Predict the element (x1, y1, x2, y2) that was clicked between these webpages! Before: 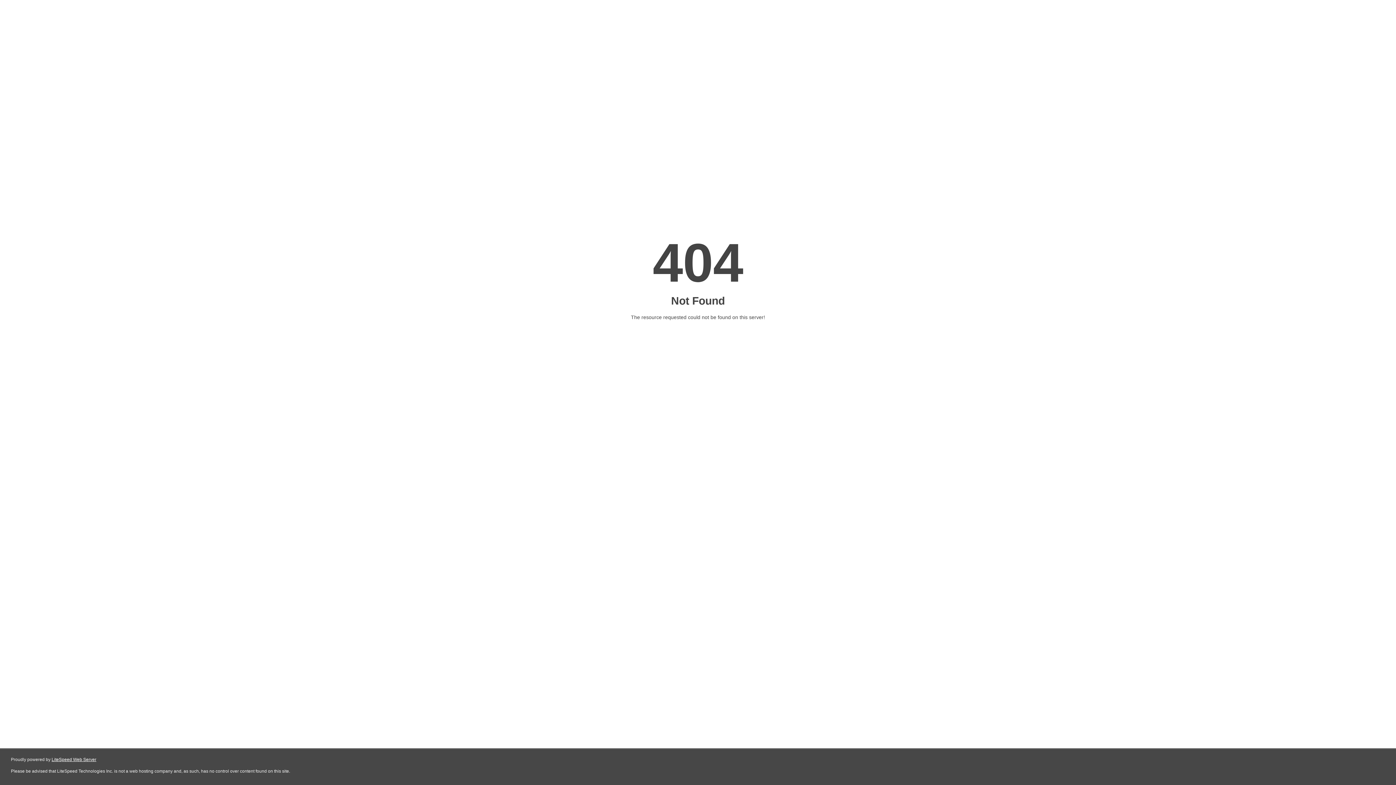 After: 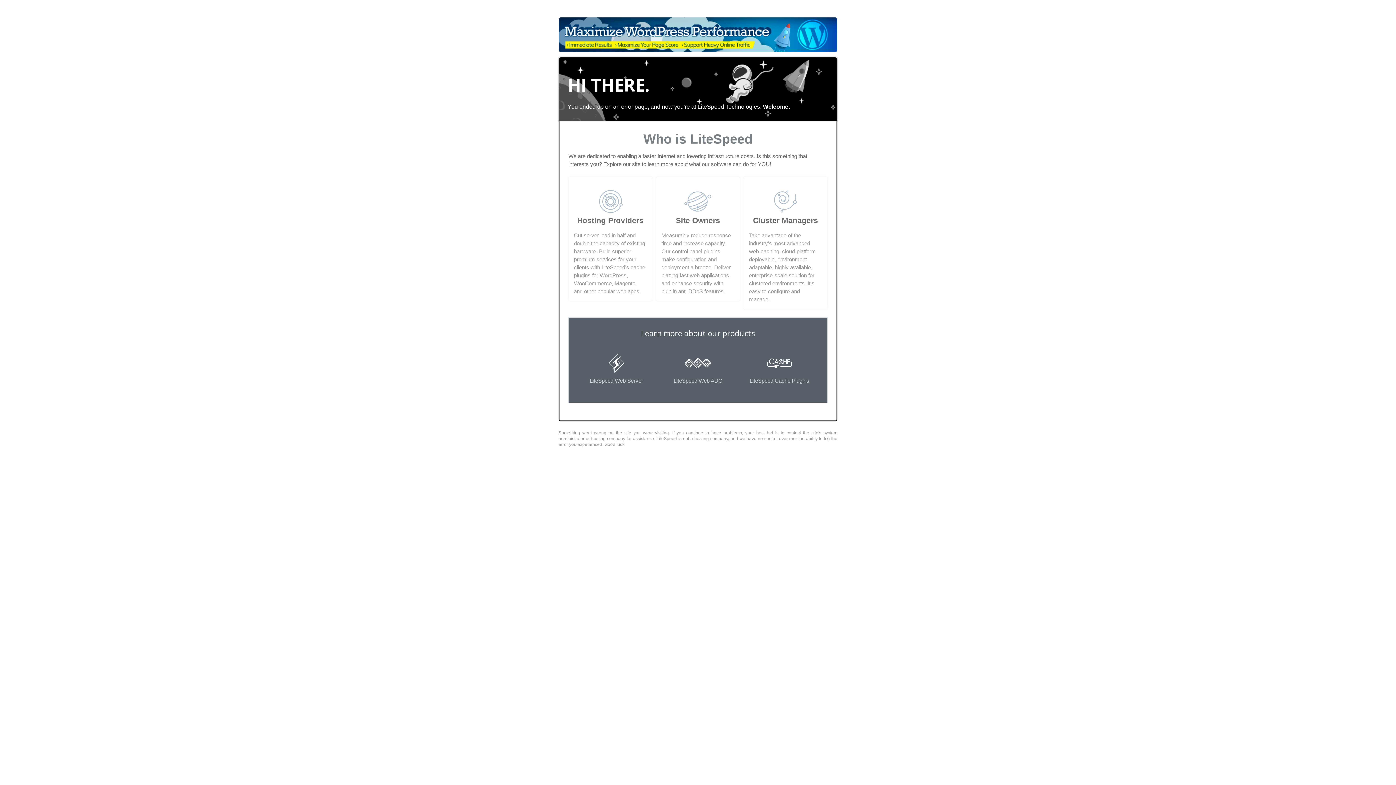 Action: label: LiteSpeed Web Server bbox: (51, 757, 96, 762)